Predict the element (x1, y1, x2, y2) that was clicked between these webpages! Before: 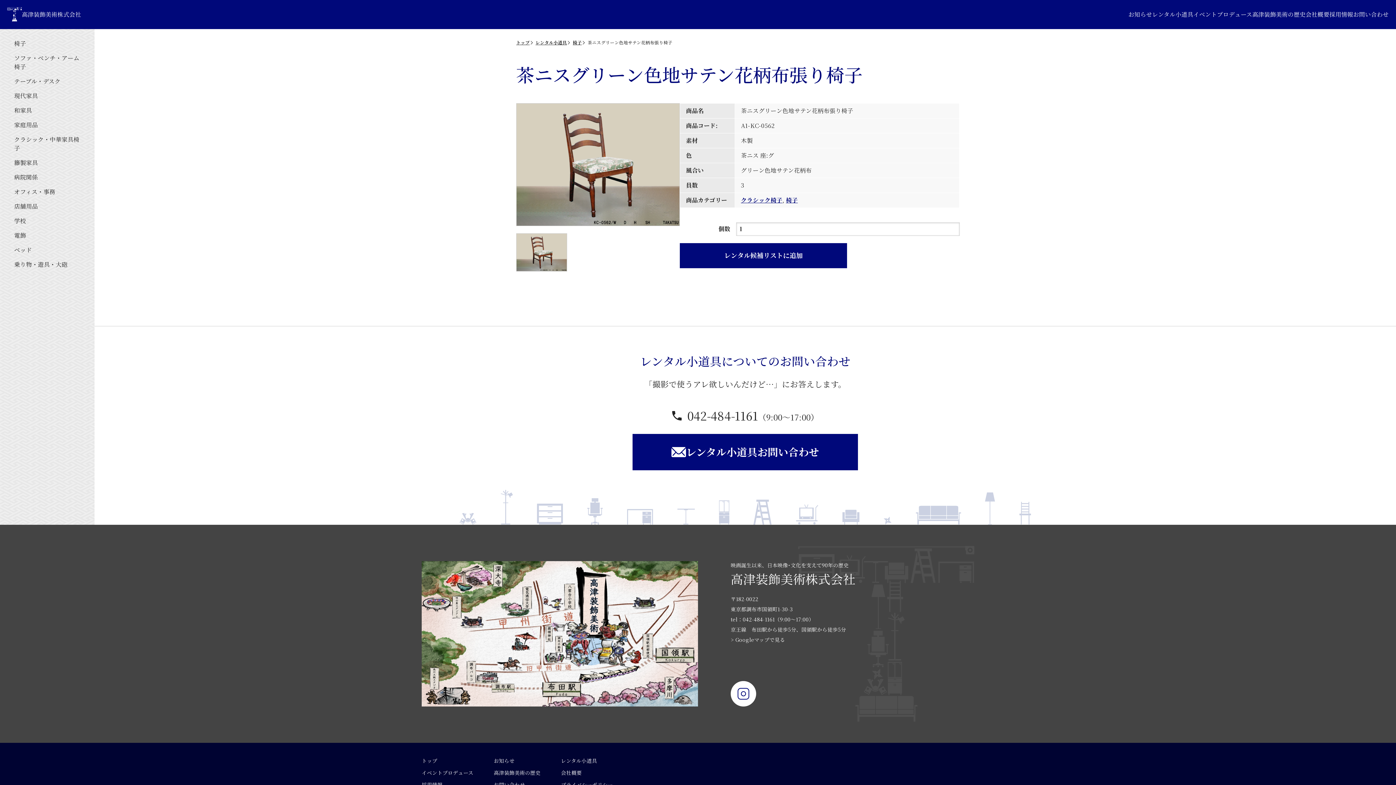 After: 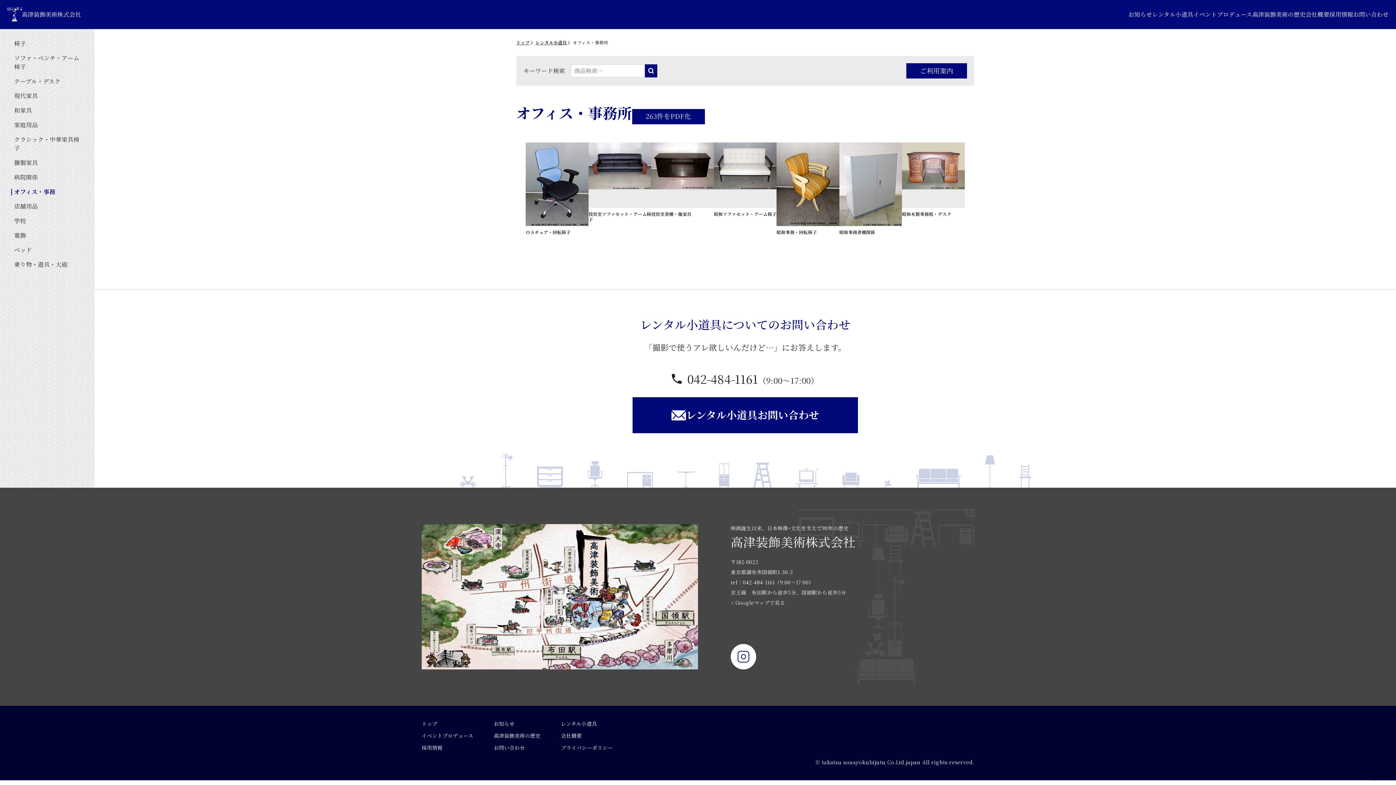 Action: label: オフィス・事務 bbox: (5, 184, 89, 199)